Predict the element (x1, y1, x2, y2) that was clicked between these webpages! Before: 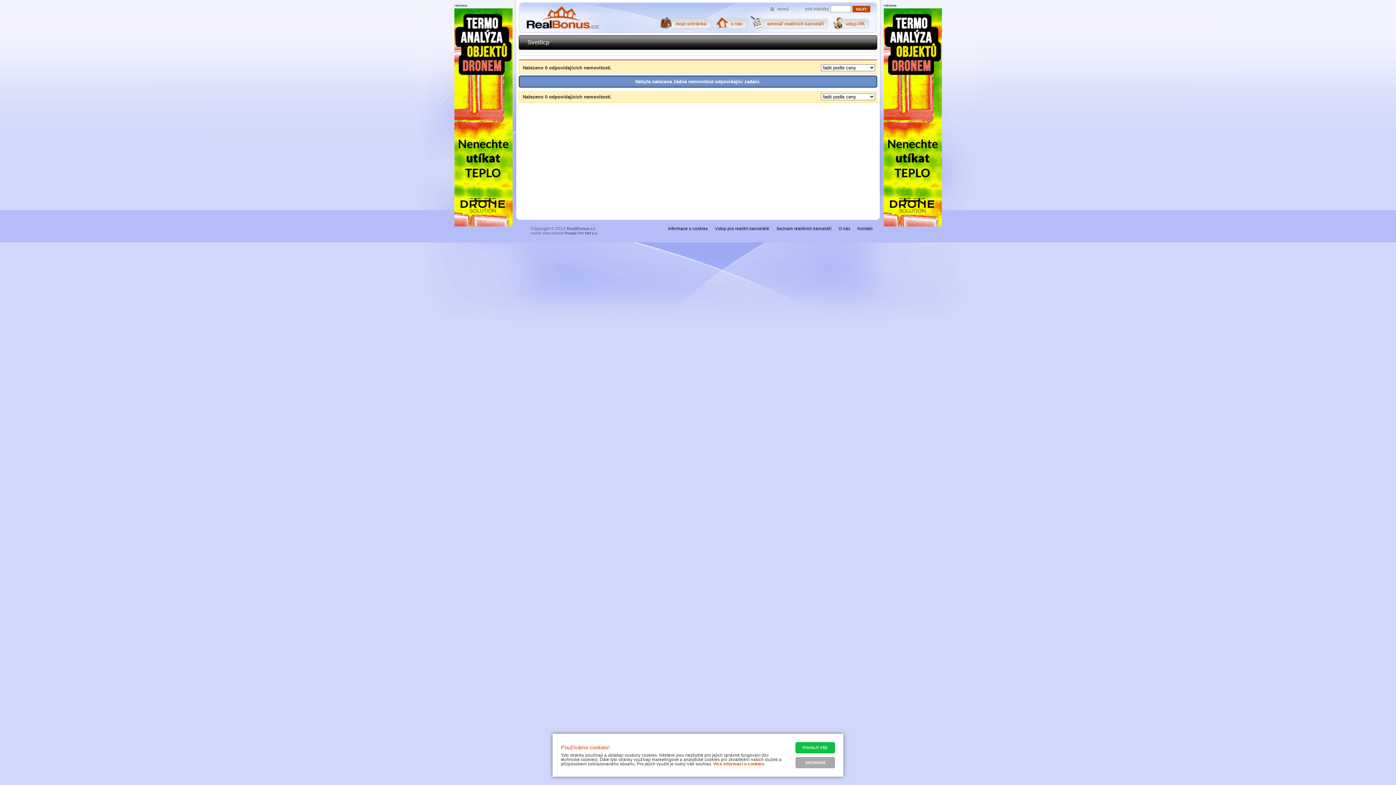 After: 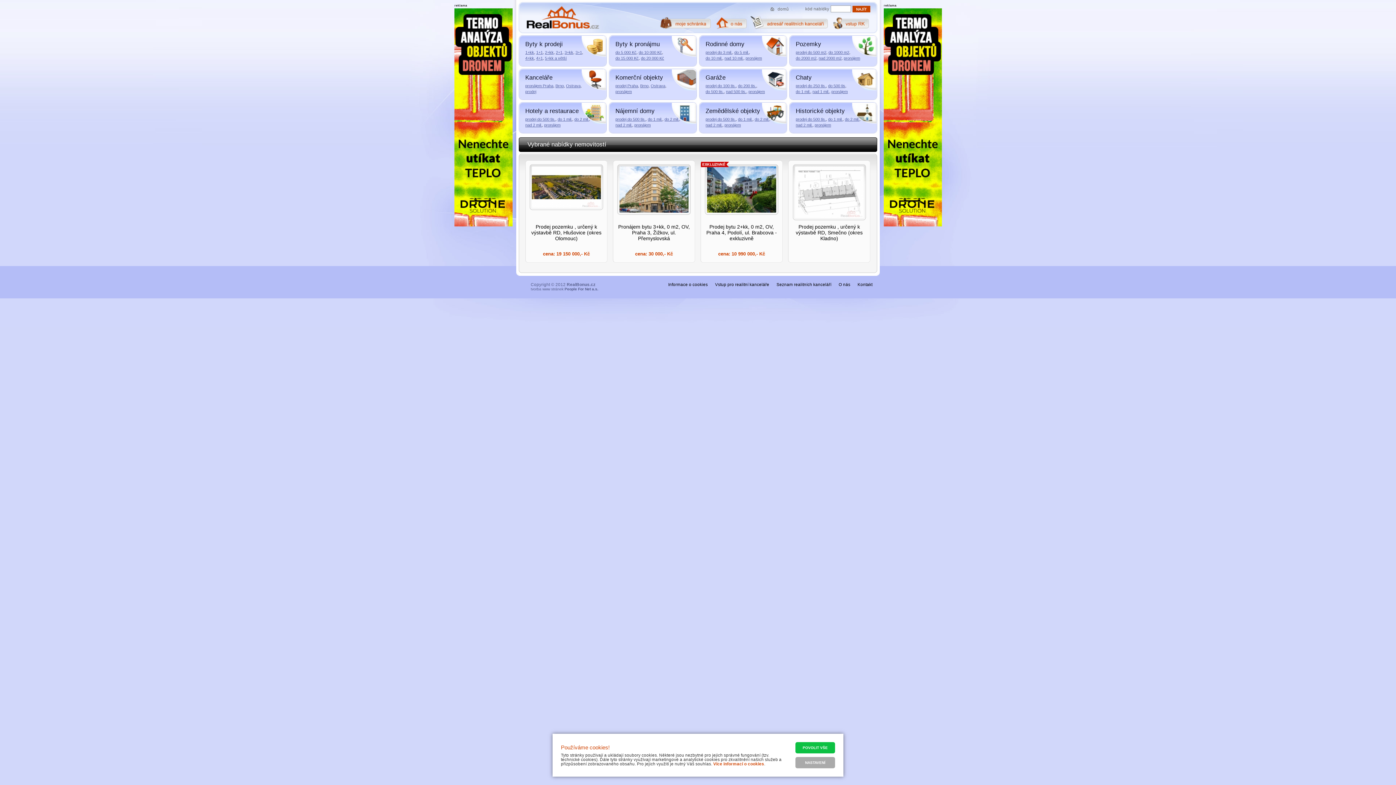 Action: bbox: (521, 3, 603, 32)